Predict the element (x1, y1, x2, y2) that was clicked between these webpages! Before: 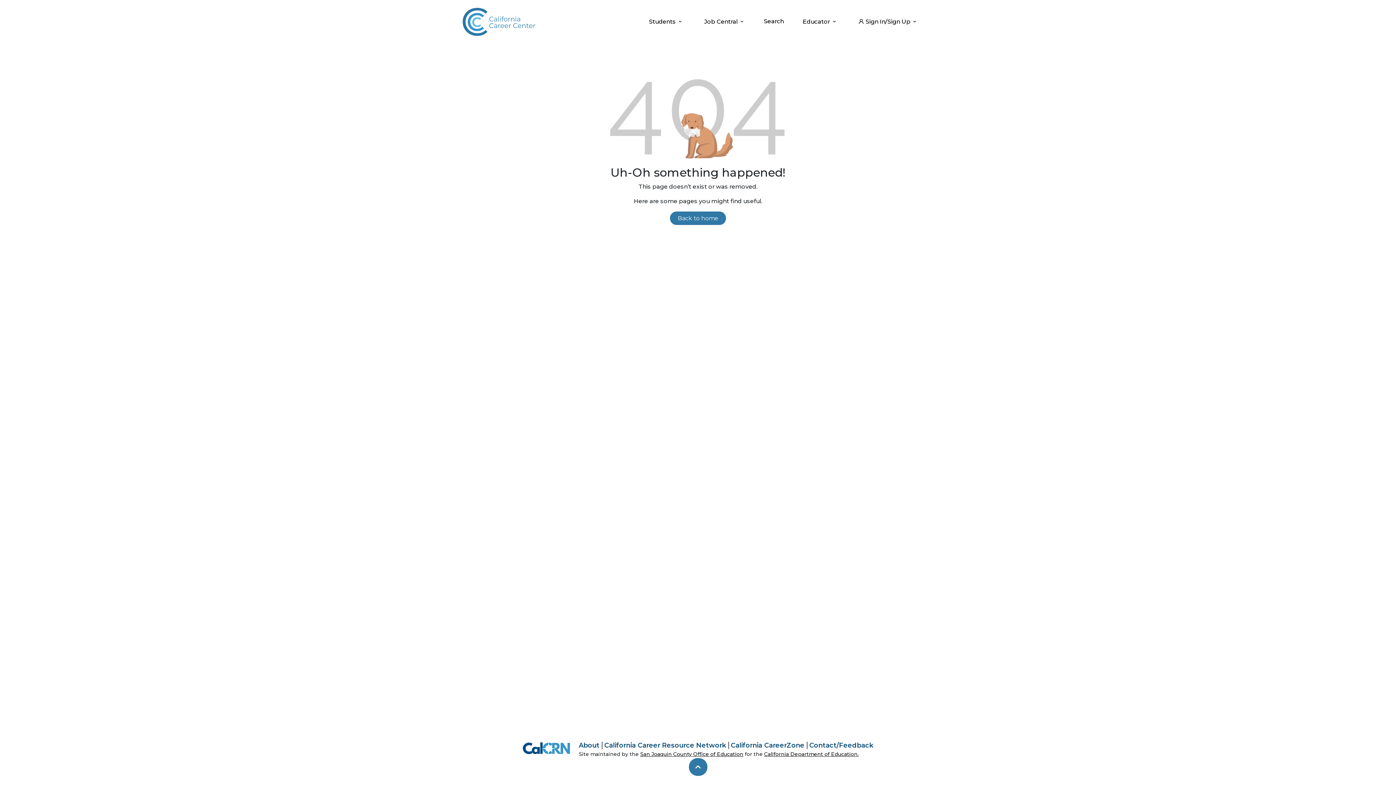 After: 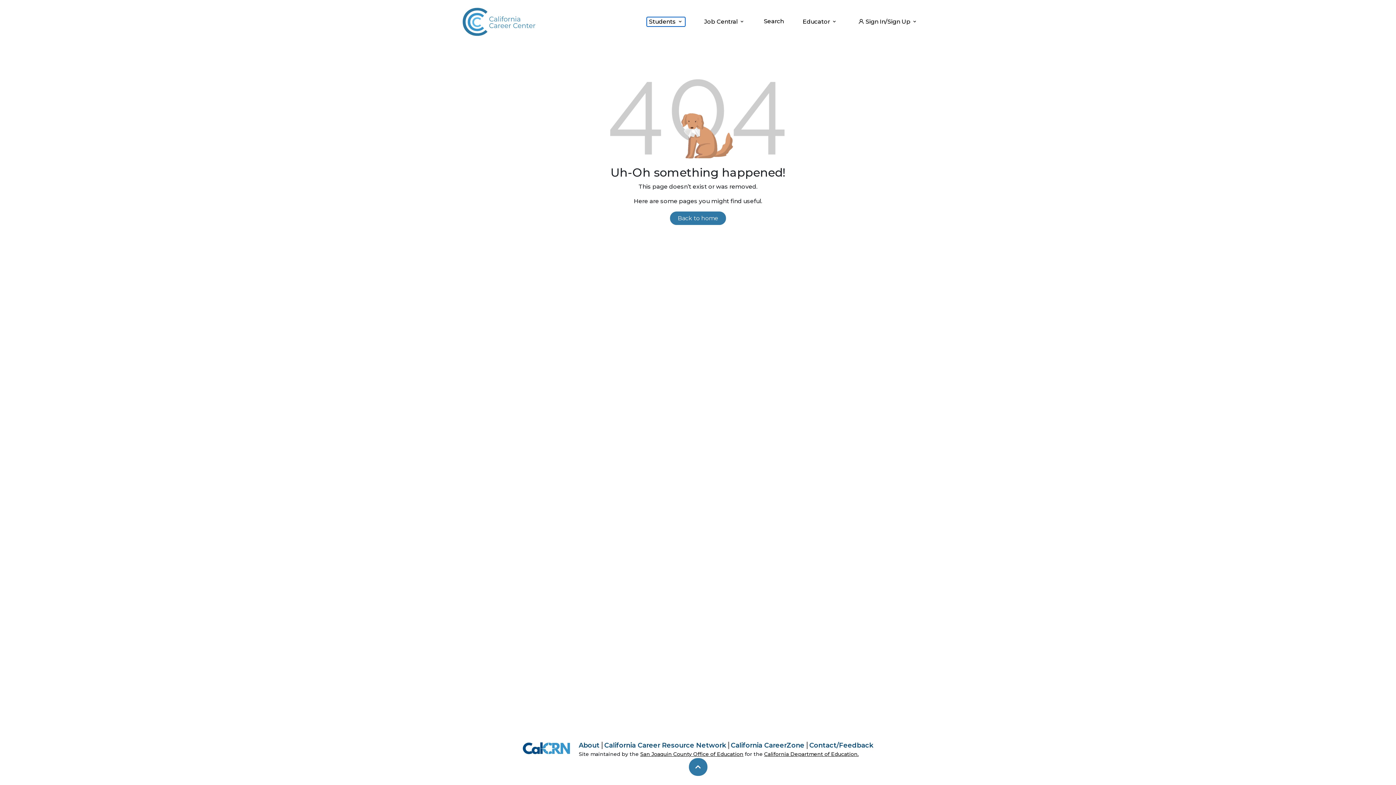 Action: bbox: (646, 17, 685, 26) label: Students 